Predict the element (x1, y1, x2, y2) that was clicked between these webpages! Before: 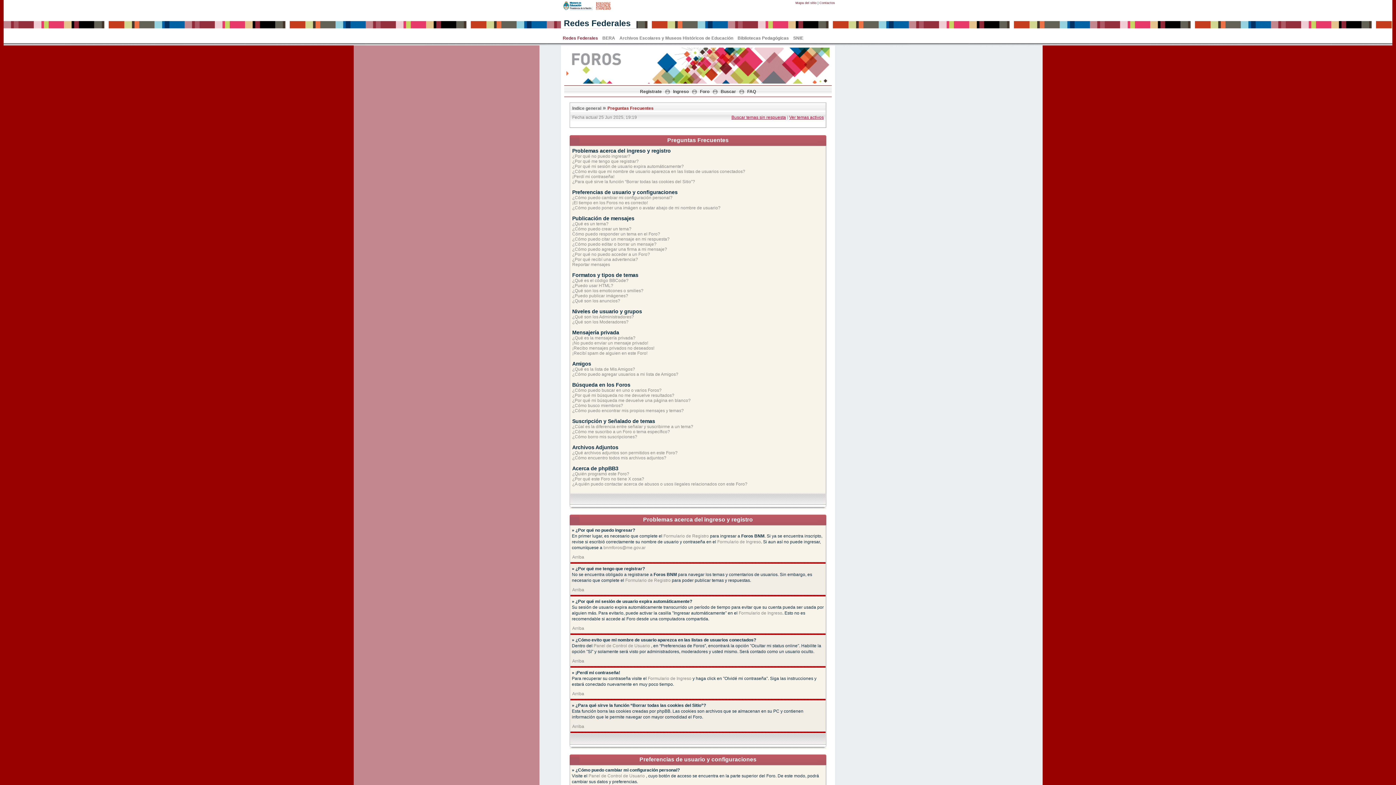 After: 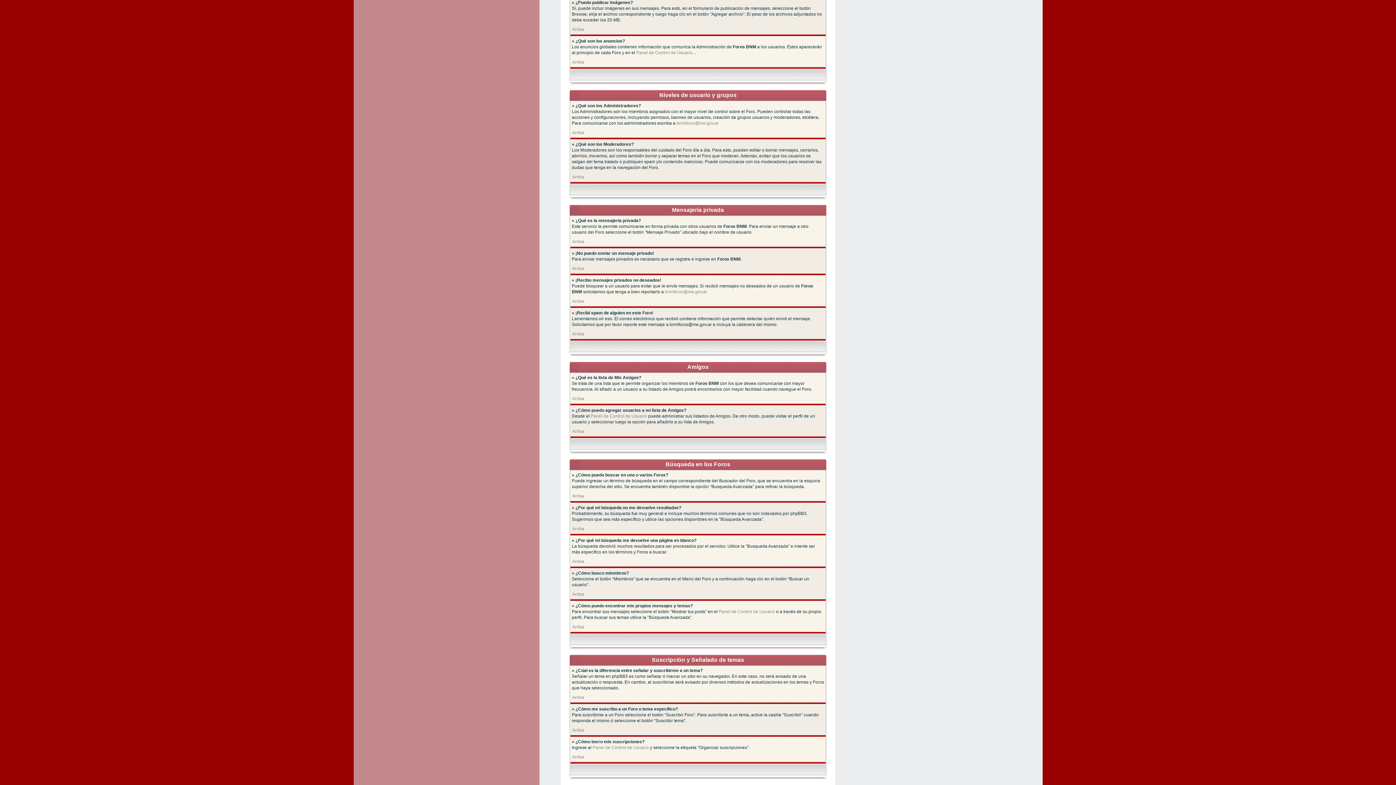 Action: bbox: (572, 293, 628, 298) label: ¿Puedo publicar imágenes?